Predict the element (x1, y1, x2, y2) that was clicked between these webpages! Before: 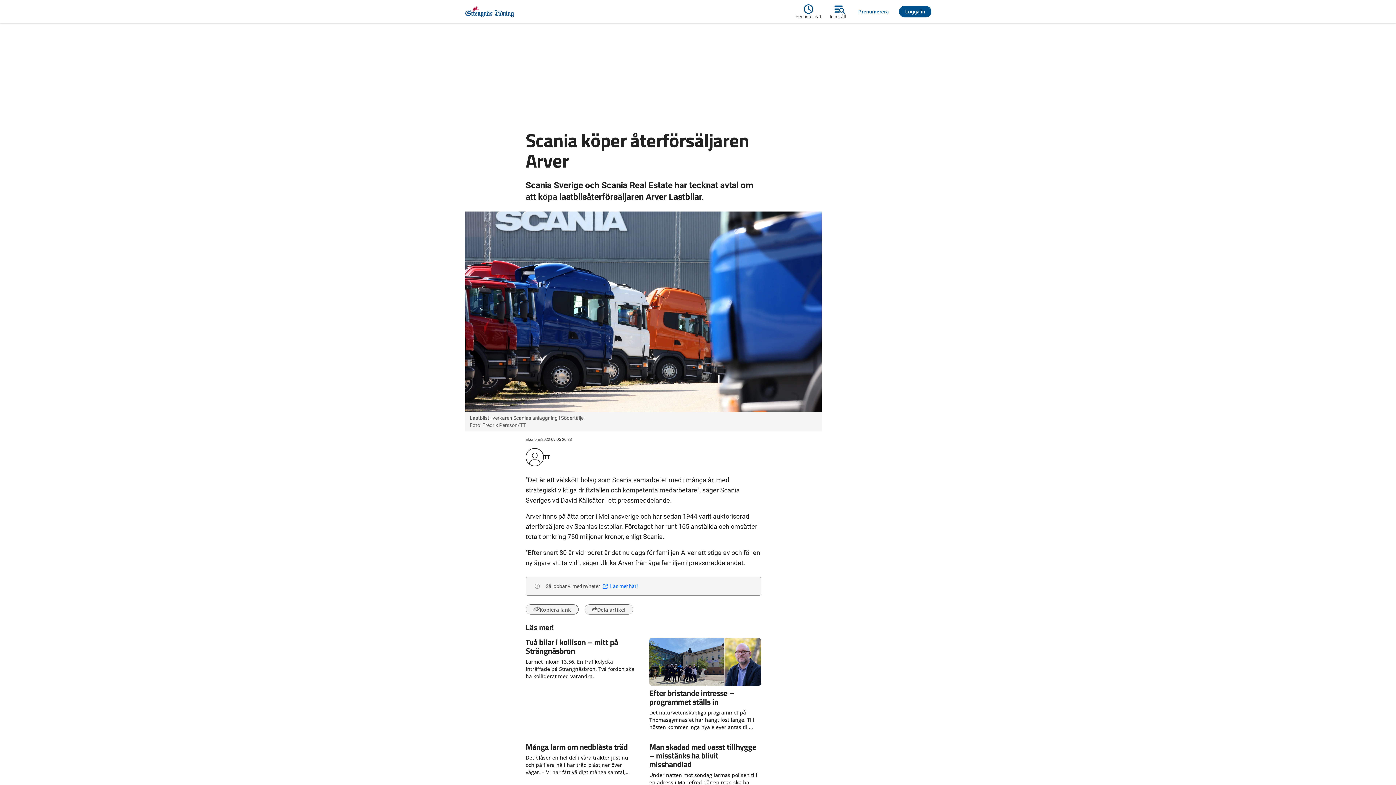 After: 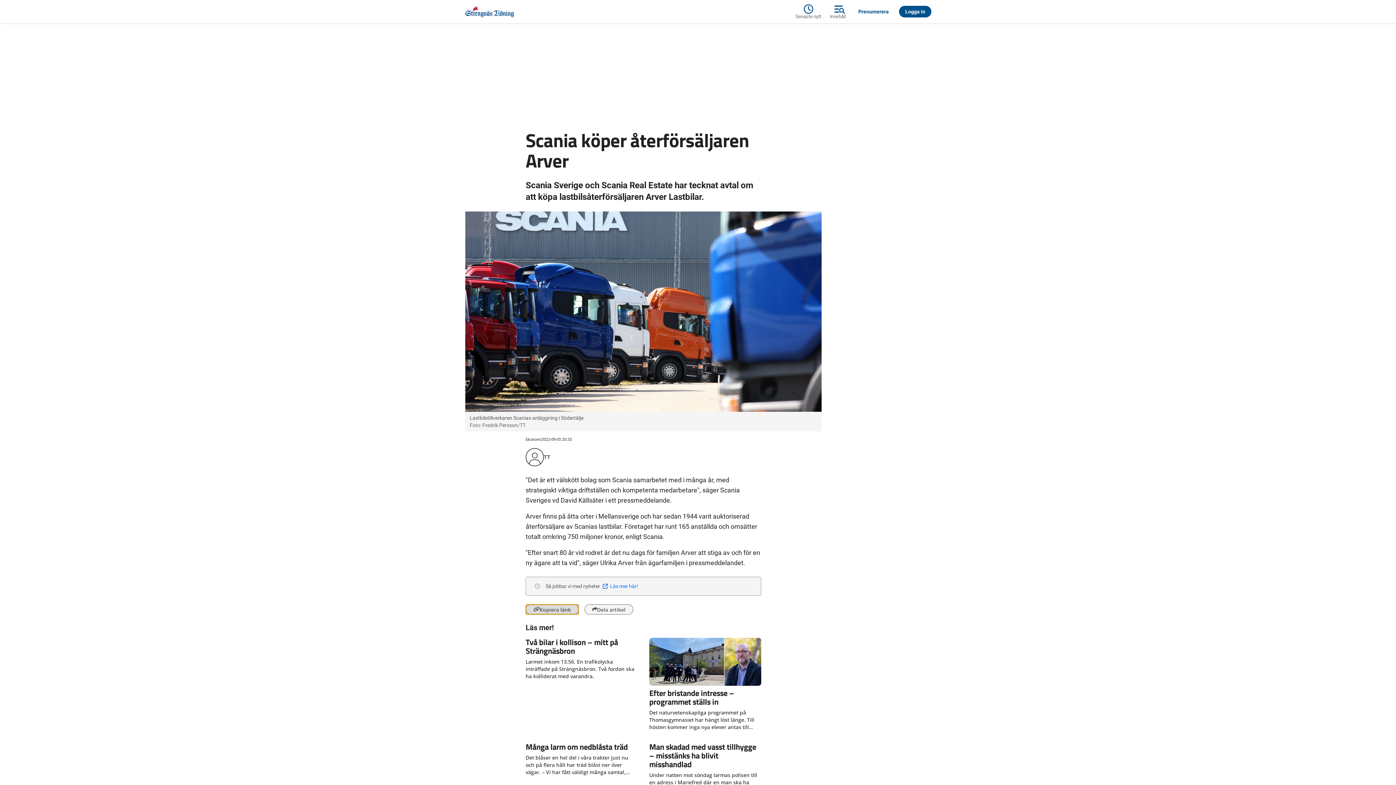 Action: bbox: (525, 604, 578, 614) label: Kopiera länk